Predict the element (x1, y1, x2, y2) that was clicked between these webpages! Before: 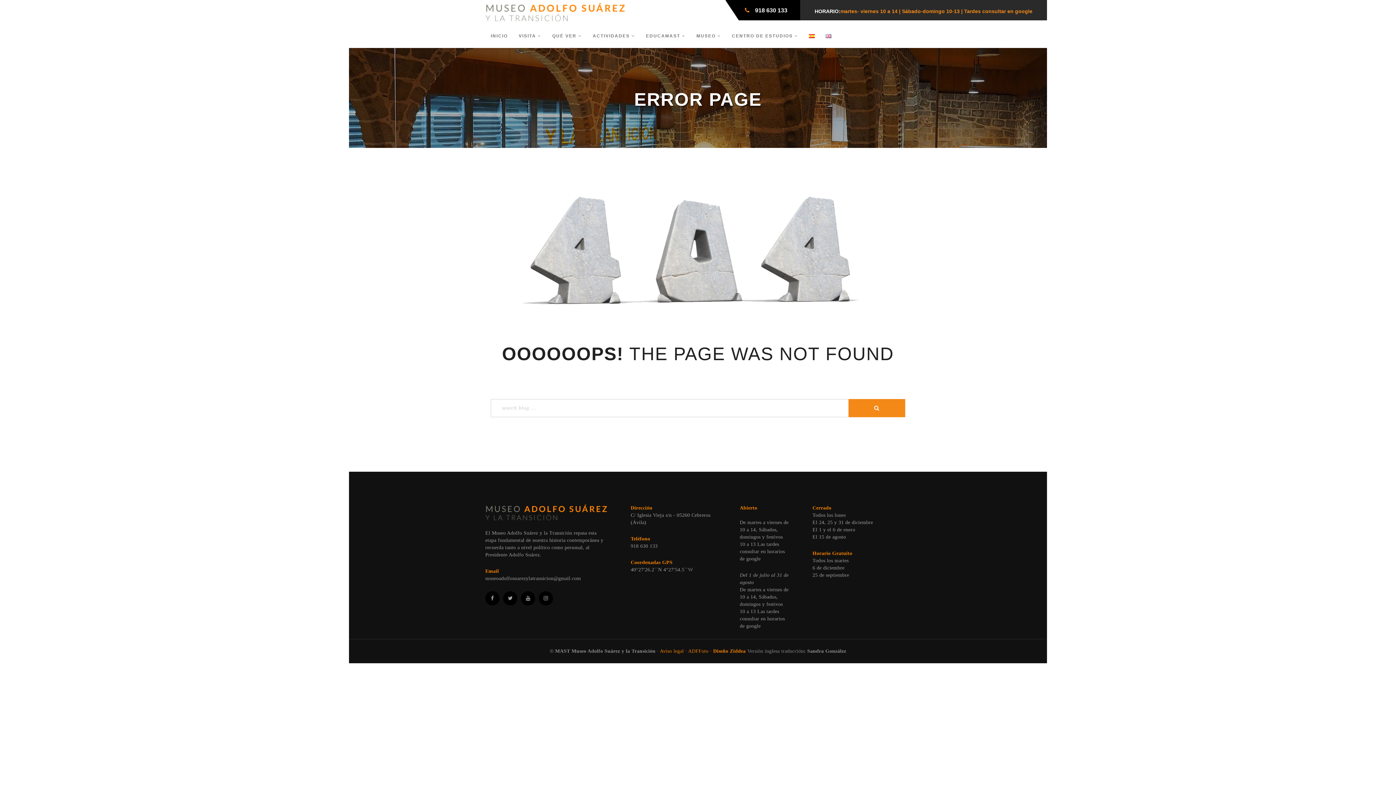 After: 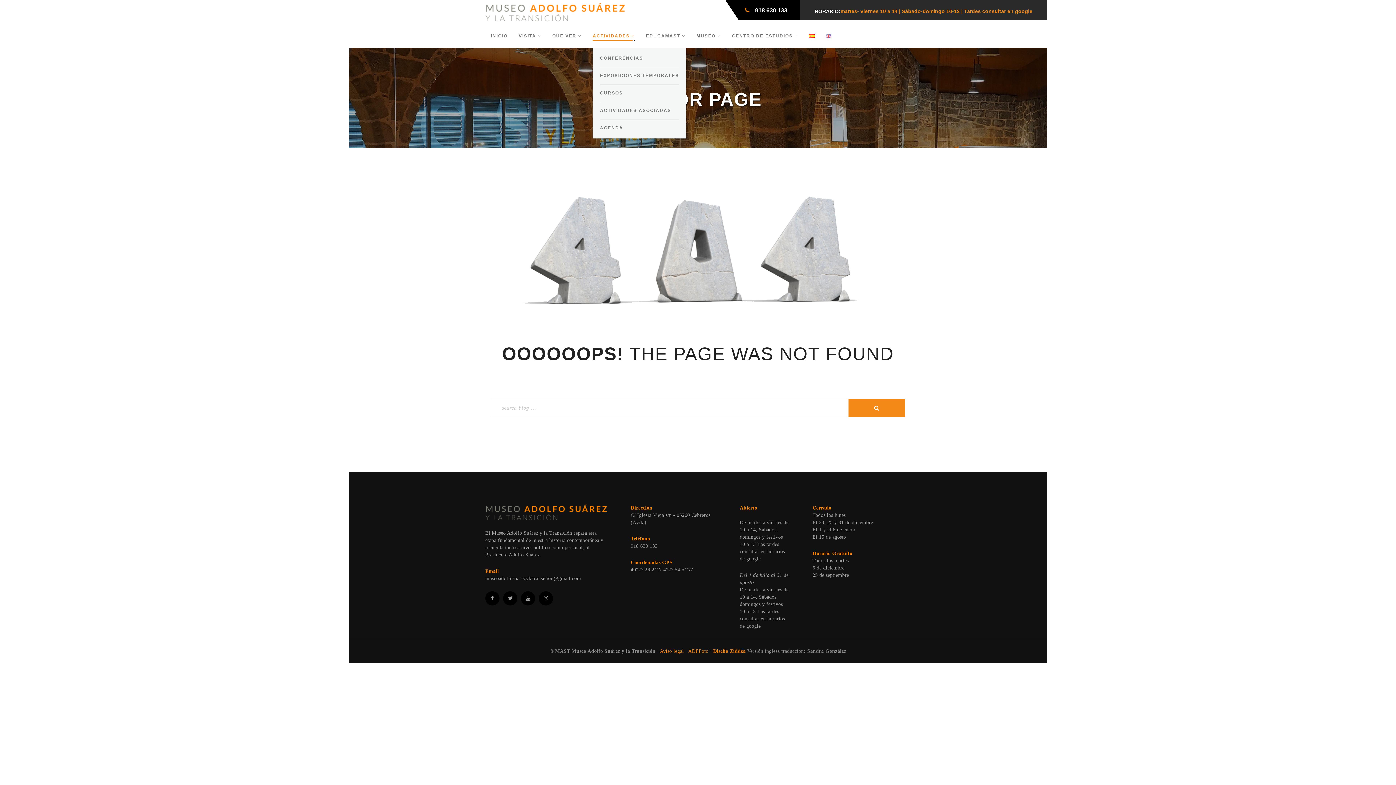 Action: label: ACTIVIDADES  bbox: (592, 21, 635, 48)